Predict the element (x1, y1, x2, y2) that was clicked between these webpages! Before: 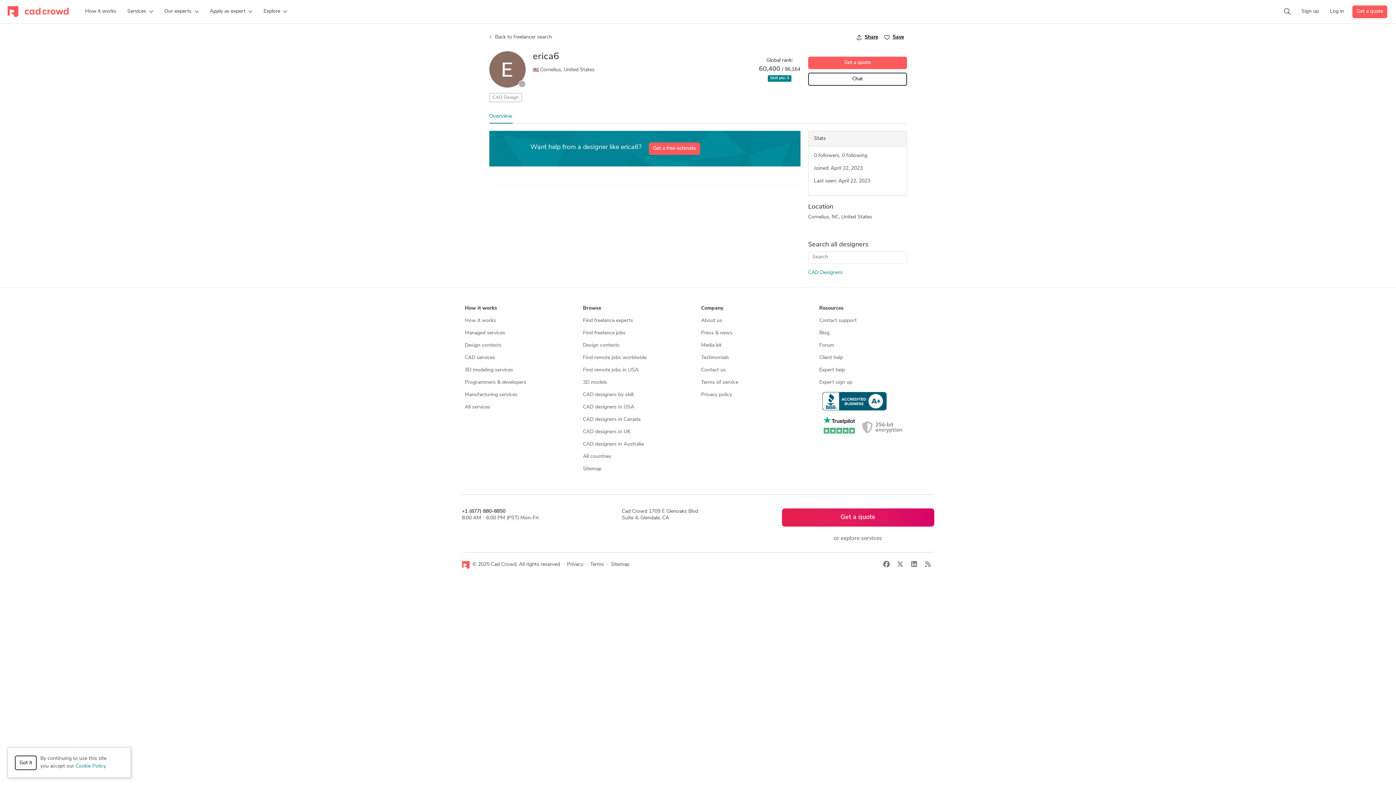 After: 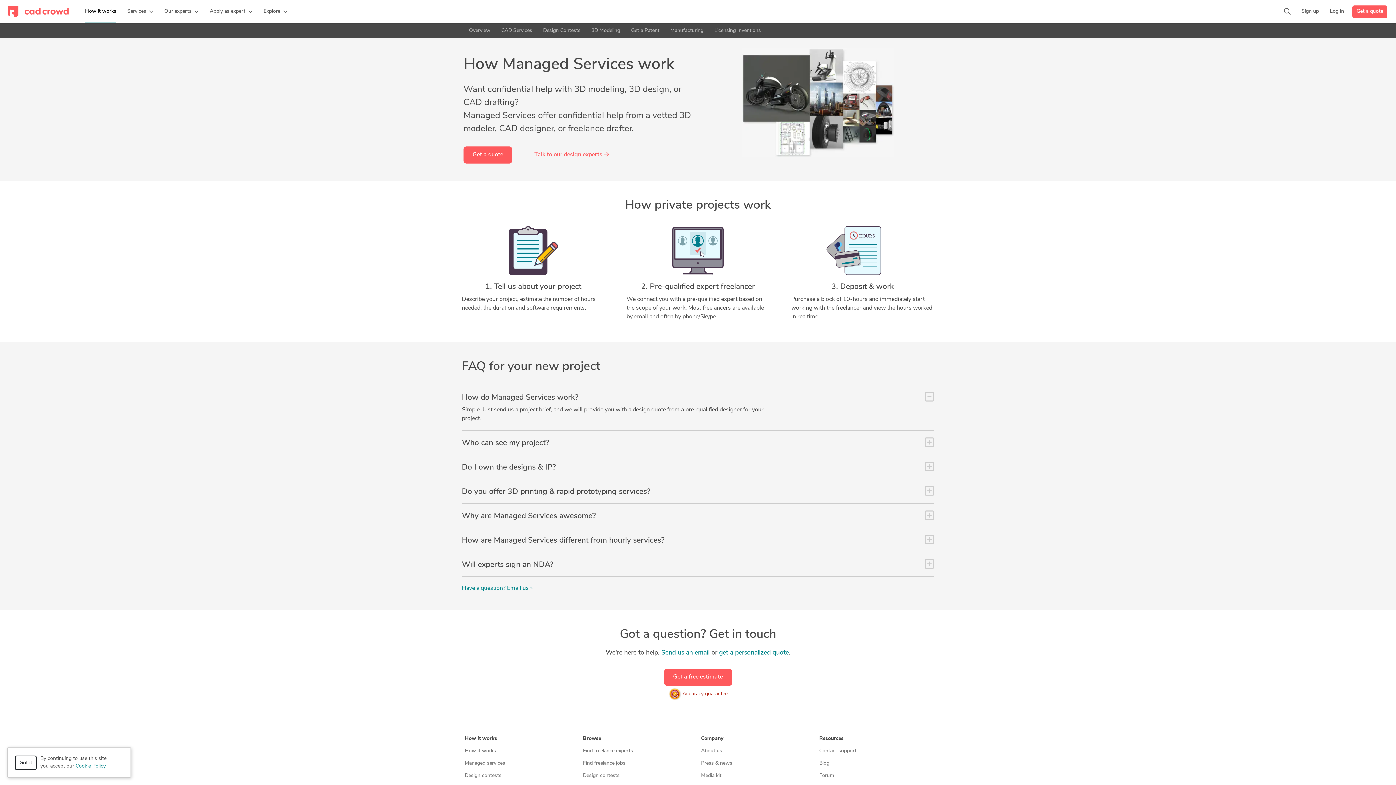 Action: label: Managed services bbox: (464, 330, 505, 335)